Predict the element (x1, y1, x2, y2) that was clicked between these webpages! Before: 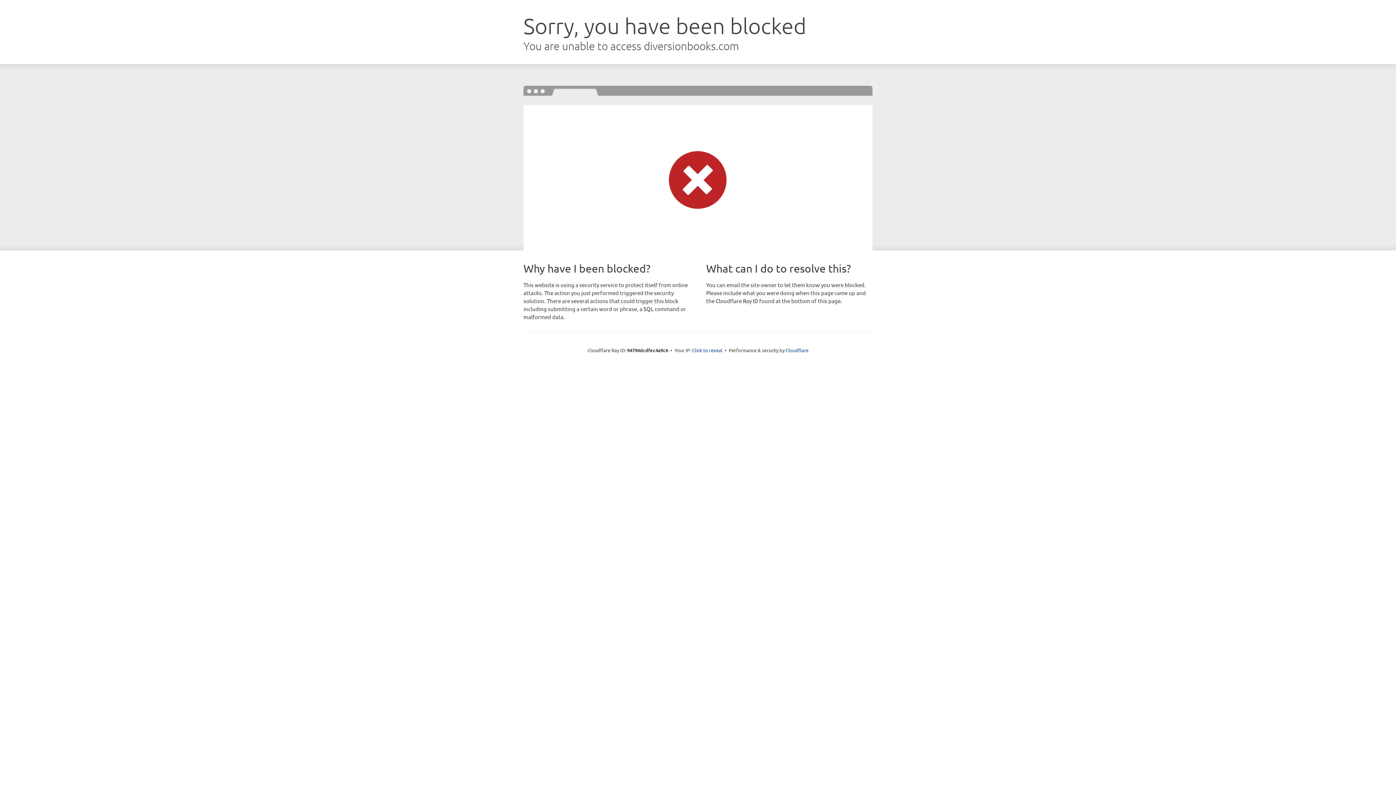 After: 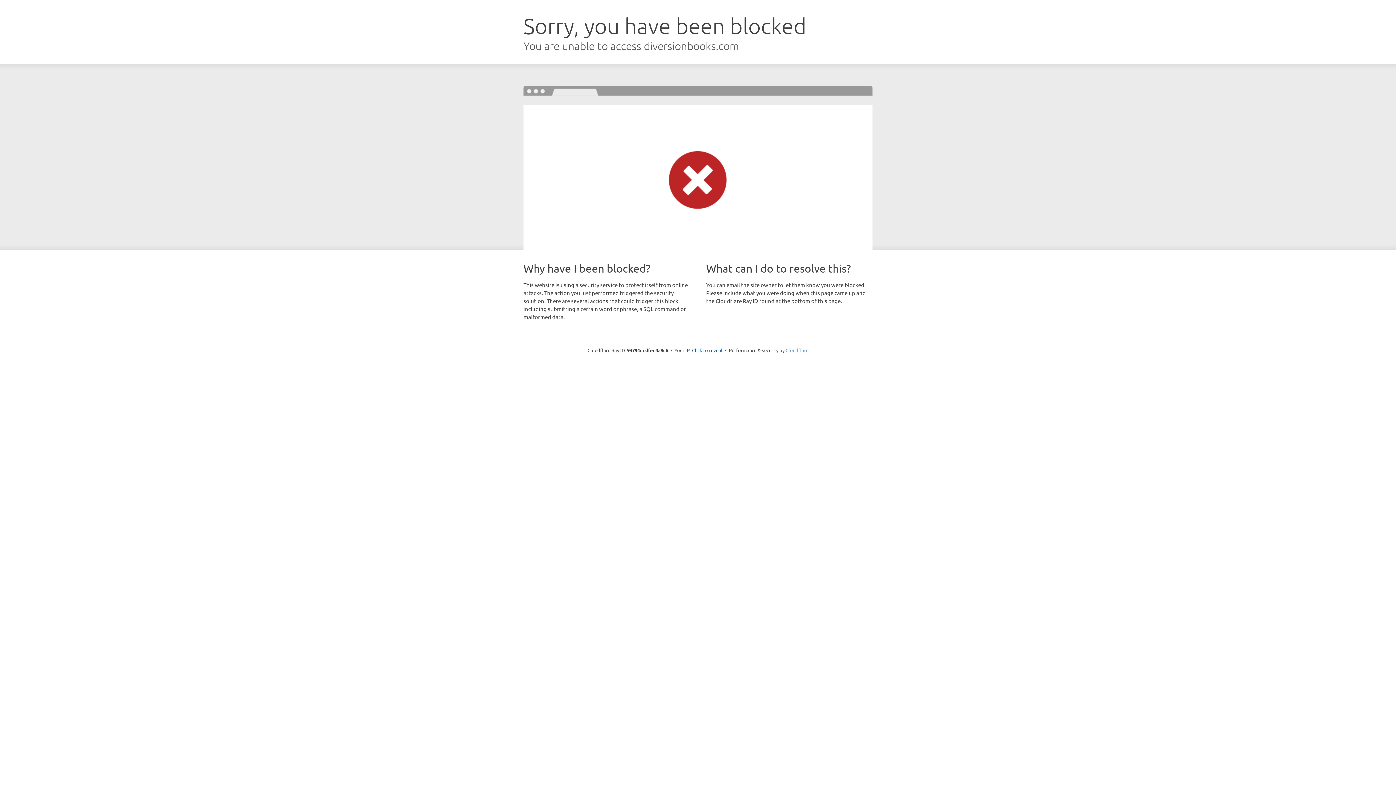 Action: bbox: (785, 347, 808, 353) label: Cloudflare